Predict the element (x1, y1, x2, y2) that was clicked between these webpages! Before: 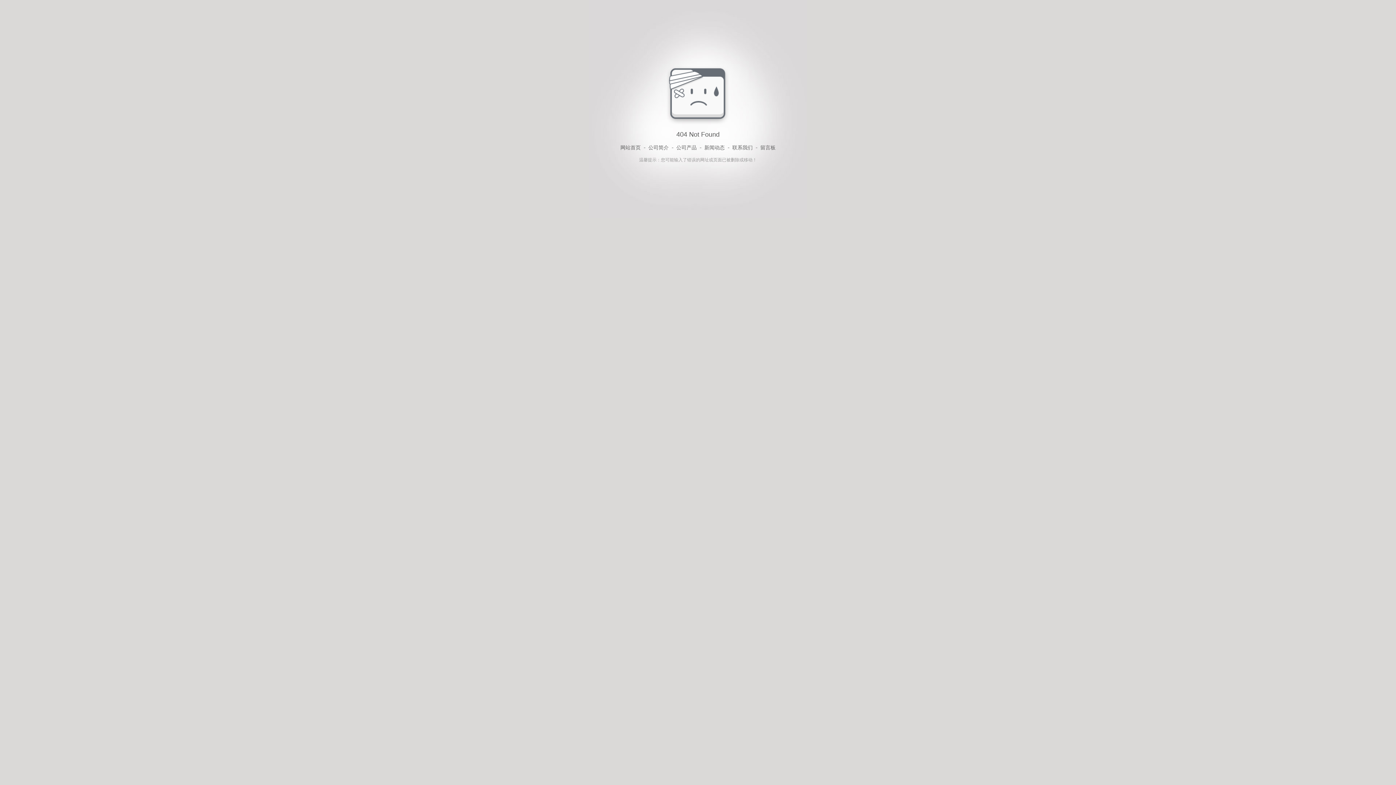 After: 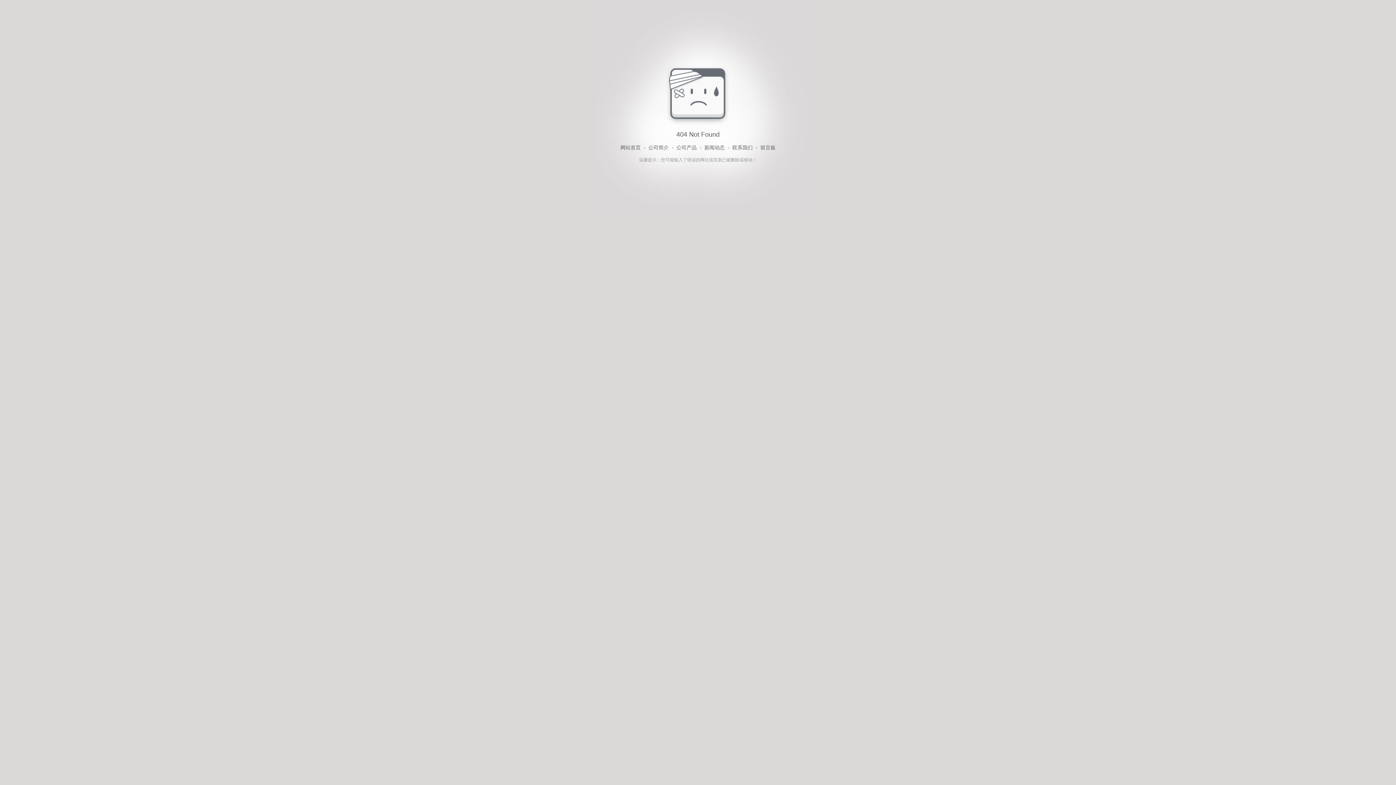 Action: bbox: (760, 143, 775, 152) label: 留言板